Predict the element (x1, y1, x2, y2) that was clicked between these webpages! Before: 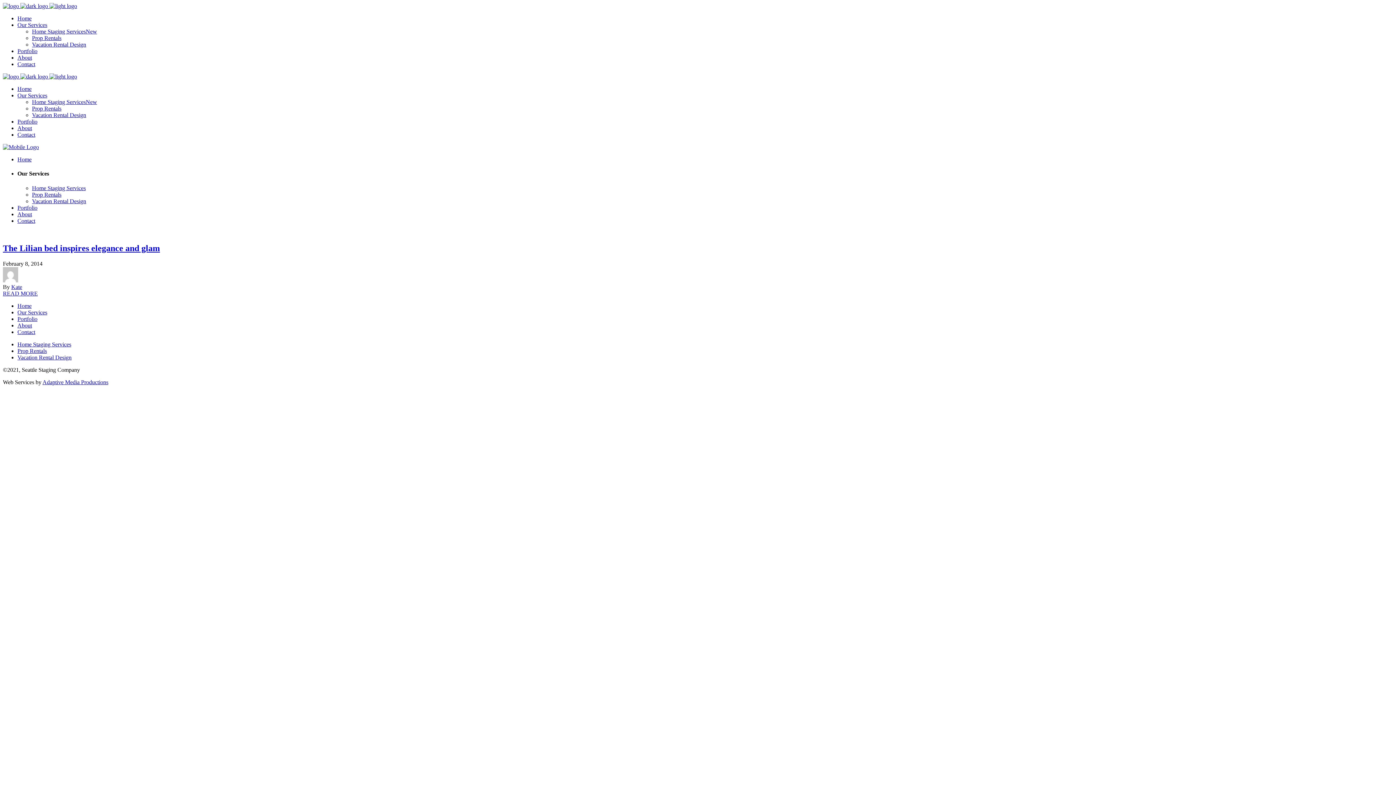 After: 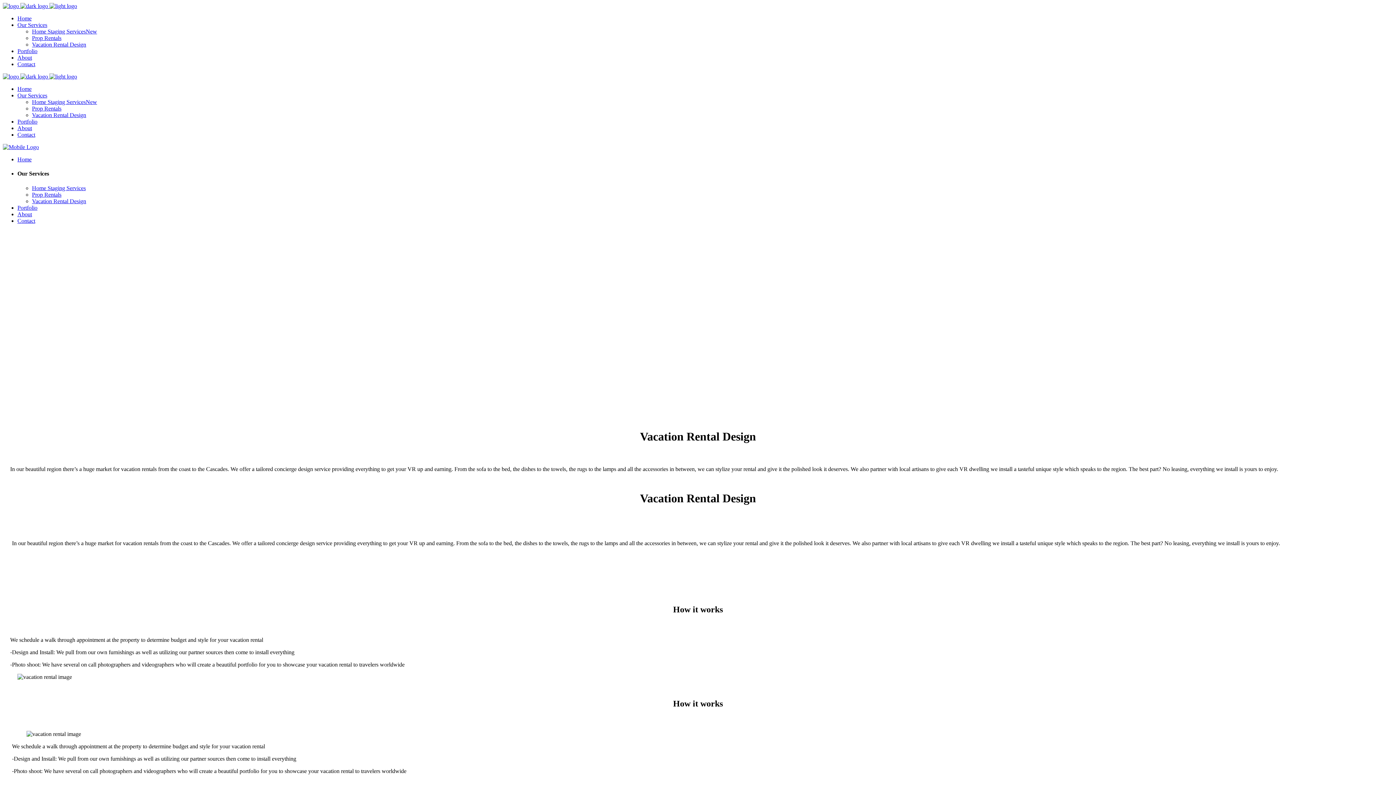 Action: bbox: (17, 354, 71, 360) label: Vacation Rental Design